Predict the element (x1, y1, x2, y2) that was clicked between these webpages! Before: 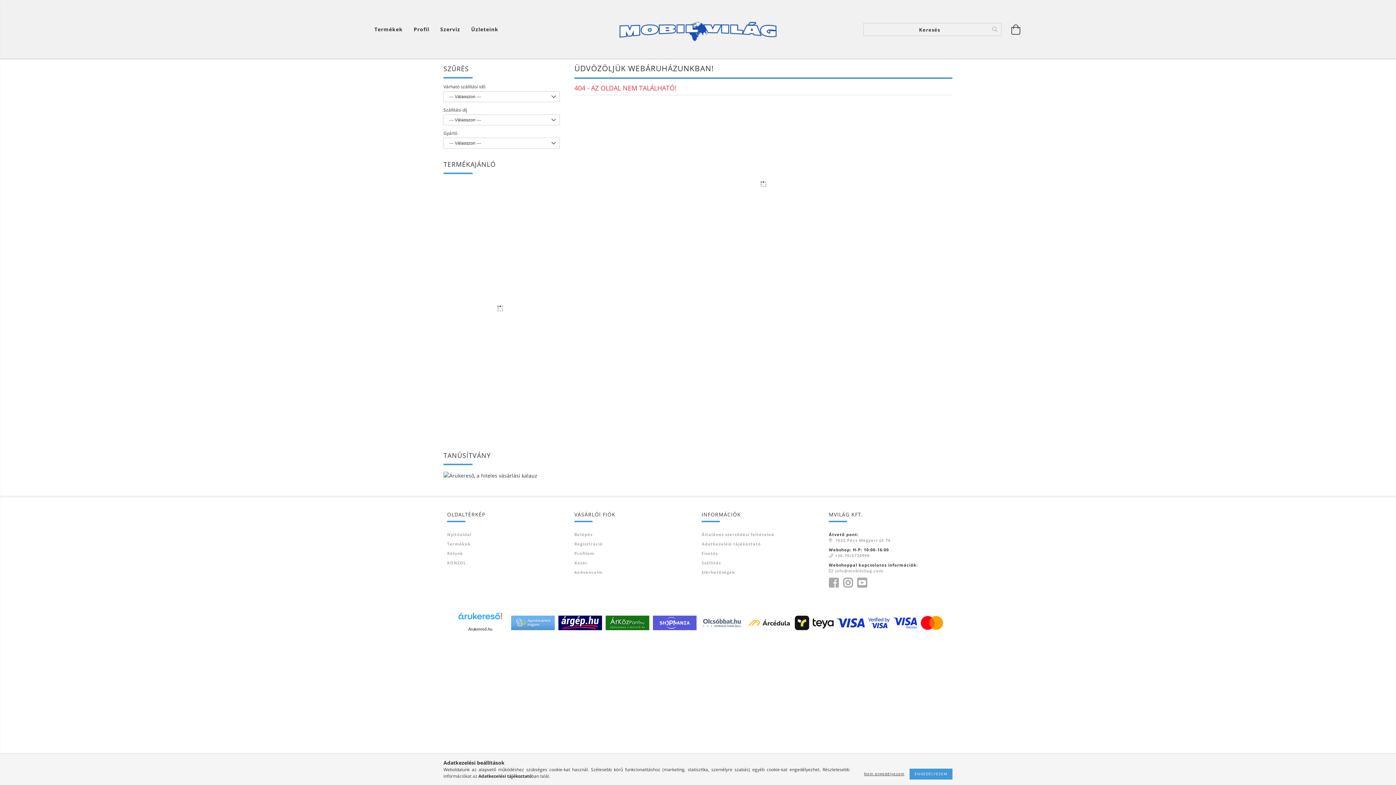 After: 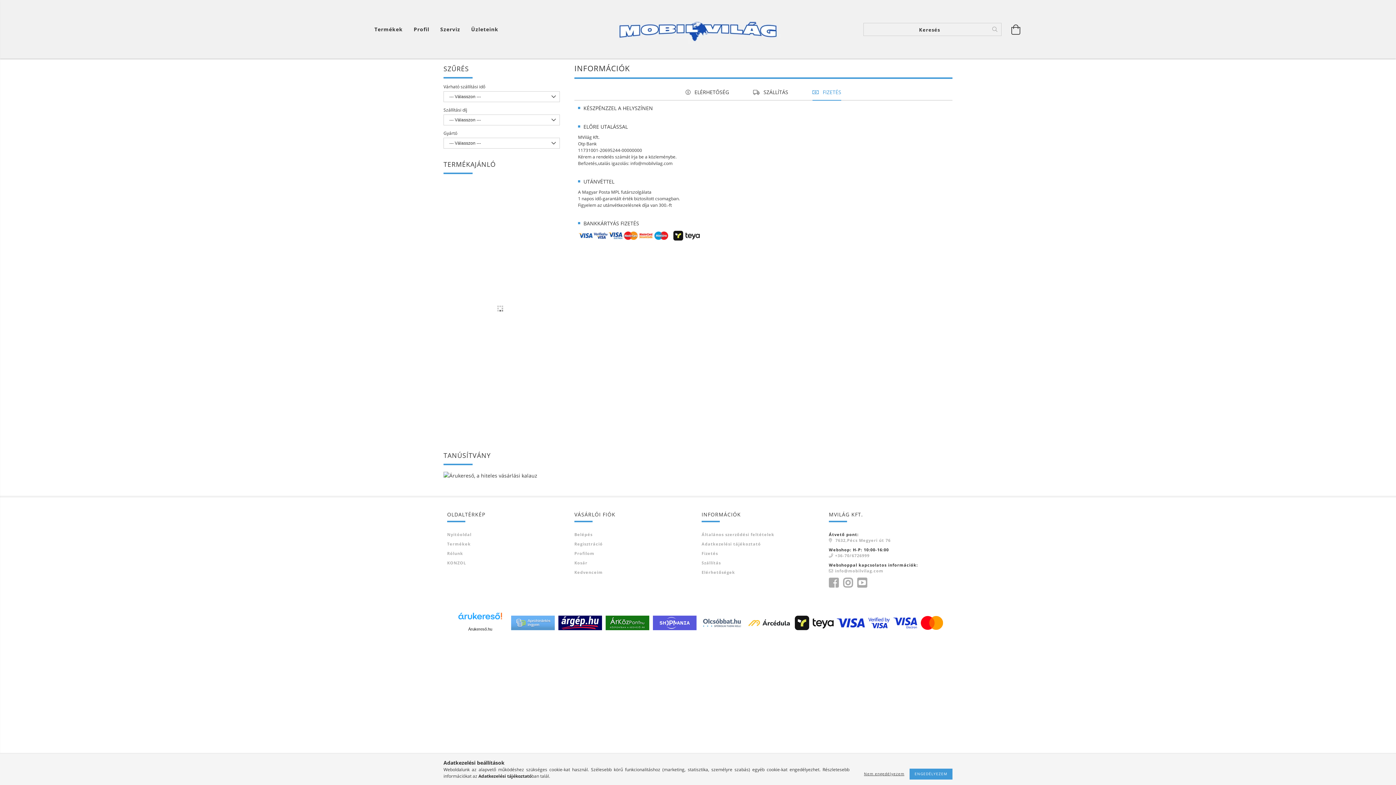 Action: bbox: (701, 550, 718, 556) label: Fizetés